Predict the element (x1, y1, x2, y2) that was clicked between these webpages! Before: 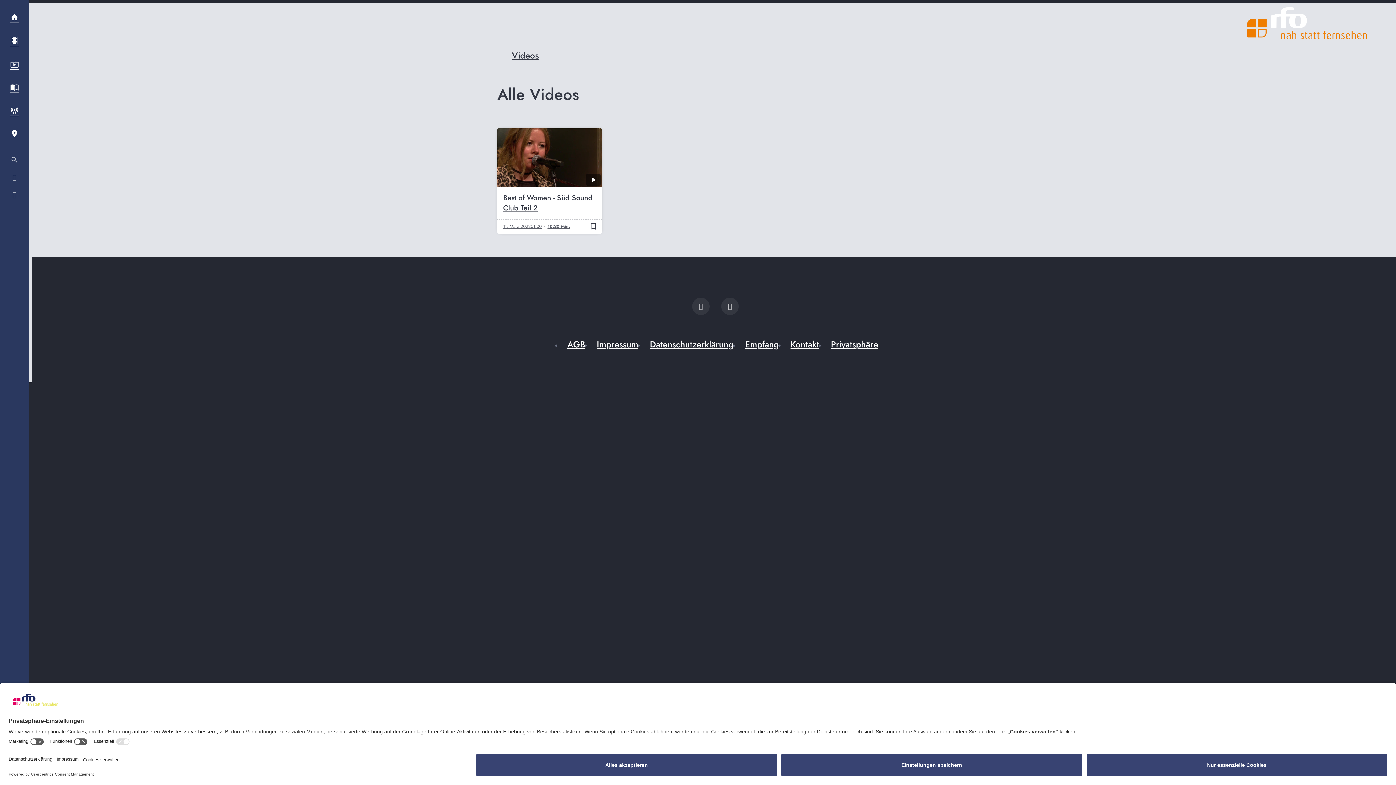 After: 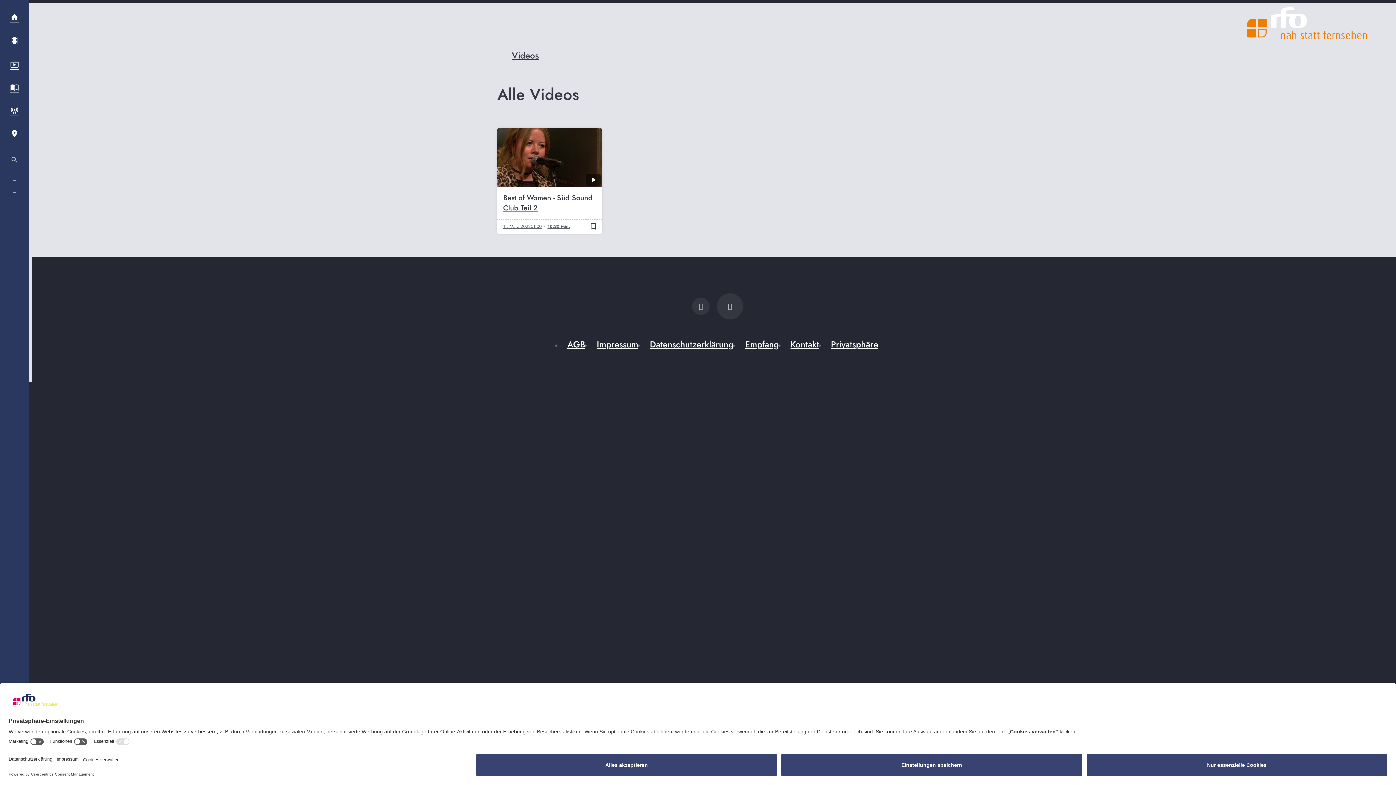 Action: bbox: (721, 297, 738, 315)